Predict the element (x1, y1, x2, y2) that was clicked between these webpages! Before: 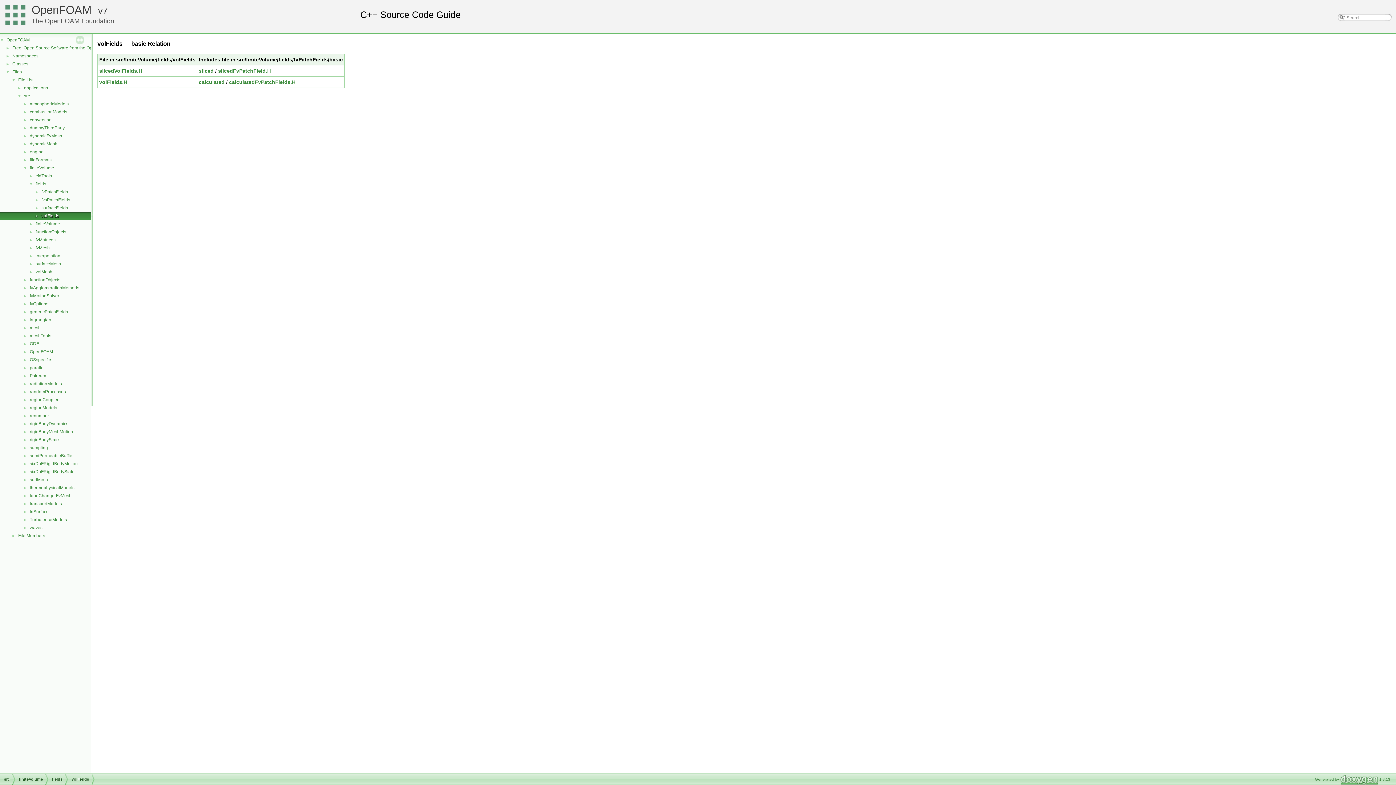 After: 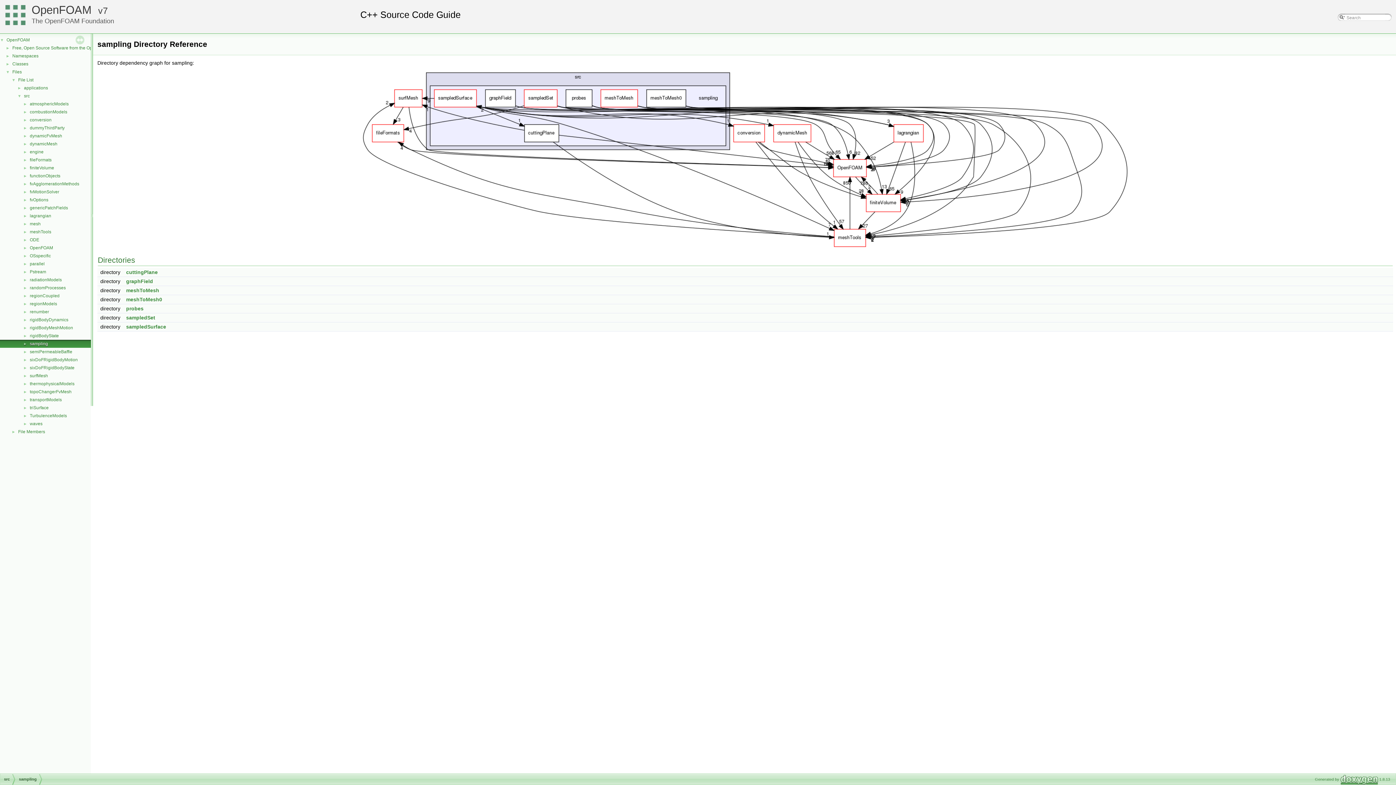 Action: bbox: (29, 444, 48, 451) label: sampling